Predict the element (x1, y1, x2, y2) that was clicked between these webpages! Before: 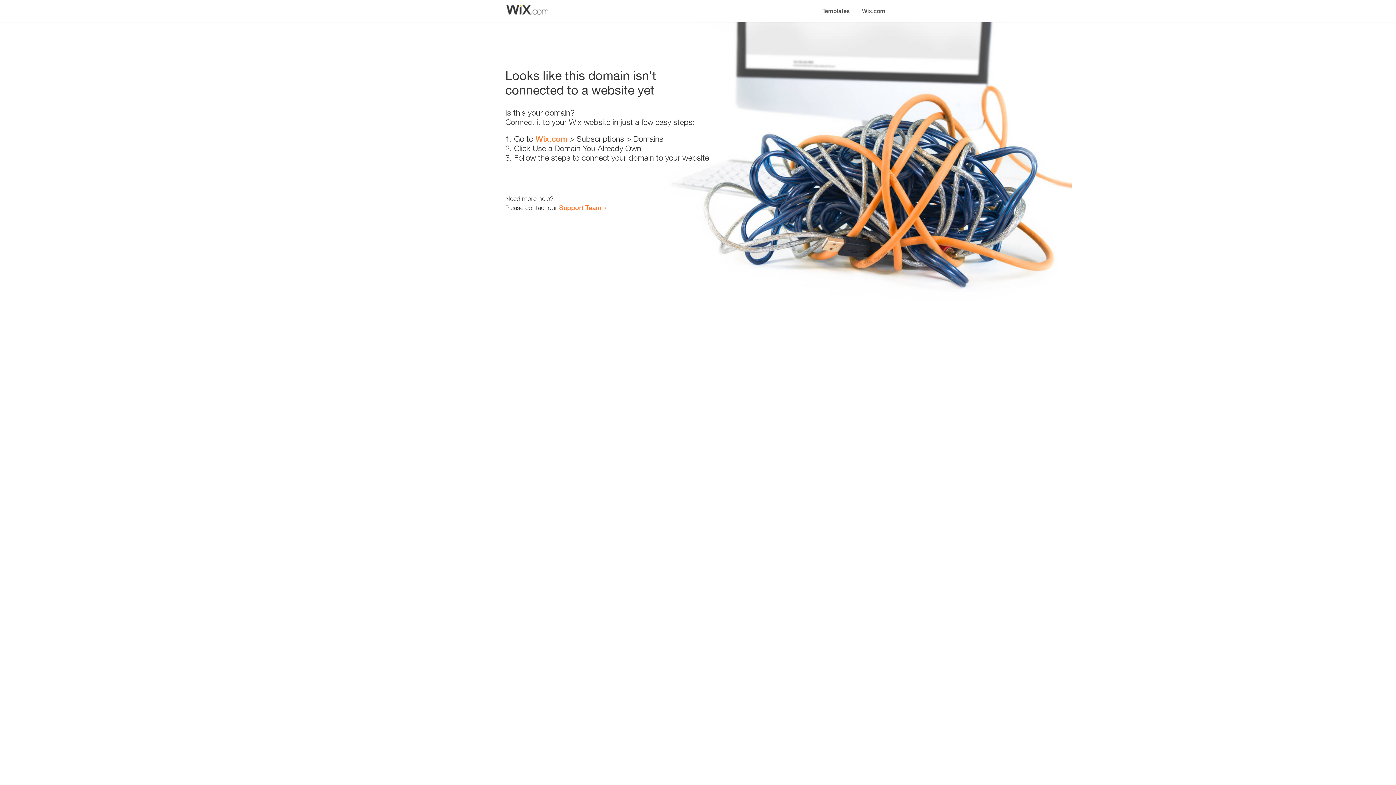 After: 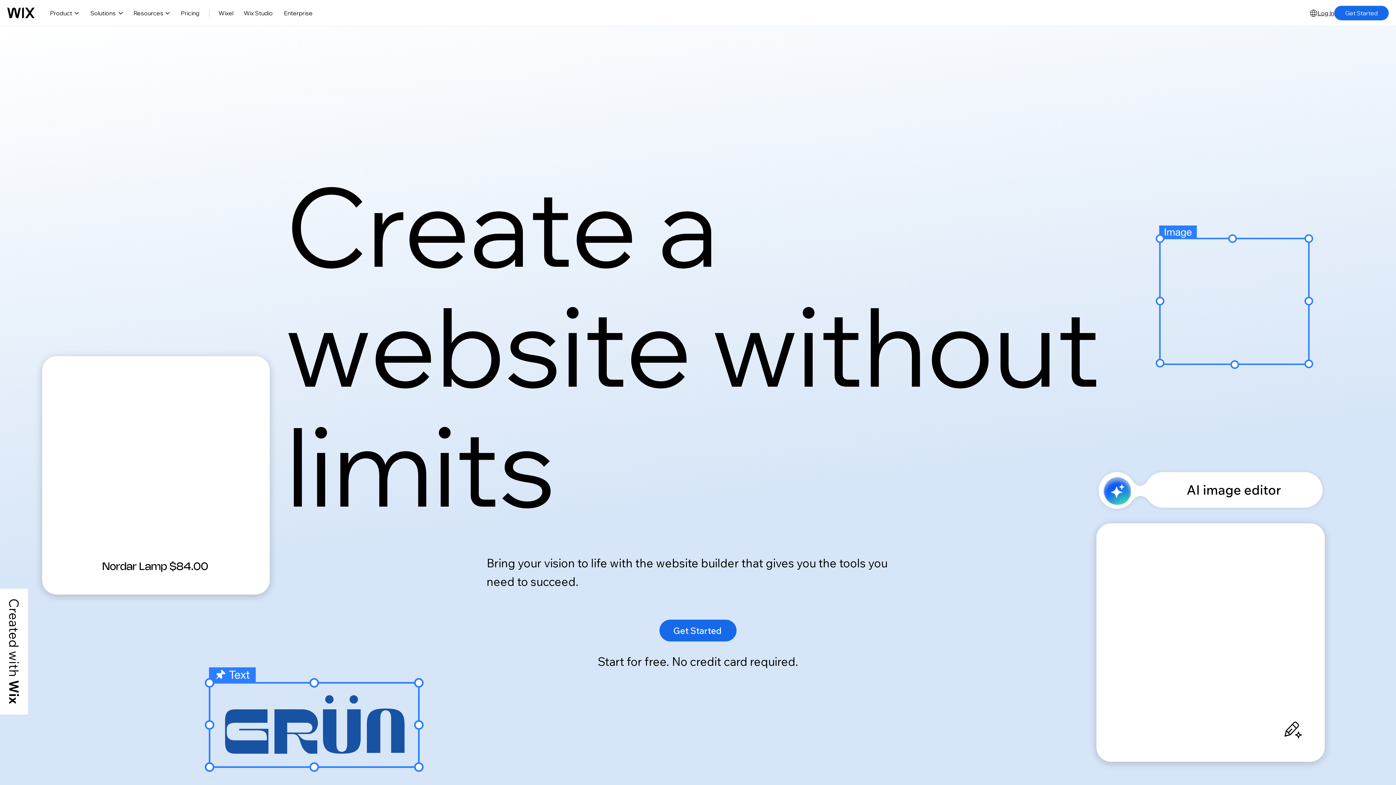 Action: bbox: (535, 134, 567, 143) label: Wix.com